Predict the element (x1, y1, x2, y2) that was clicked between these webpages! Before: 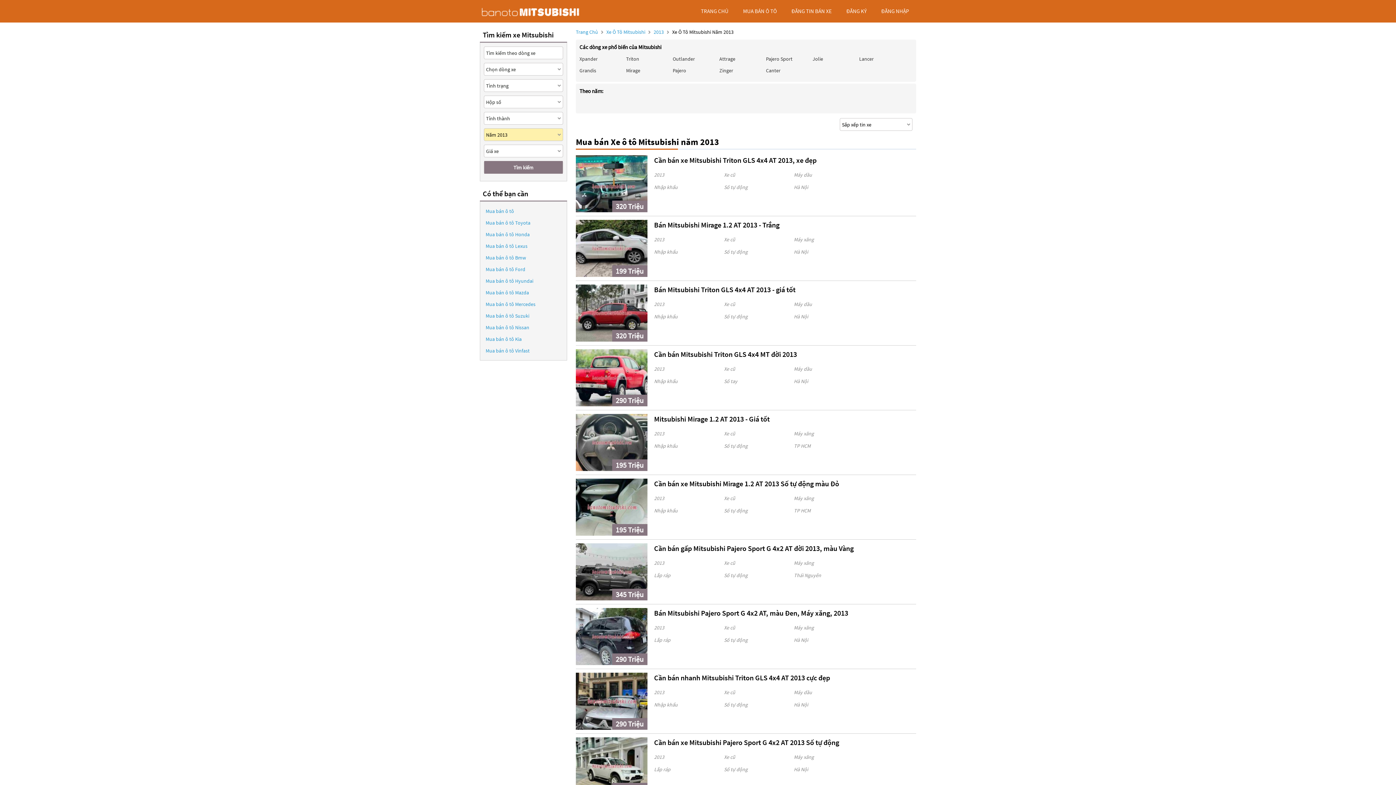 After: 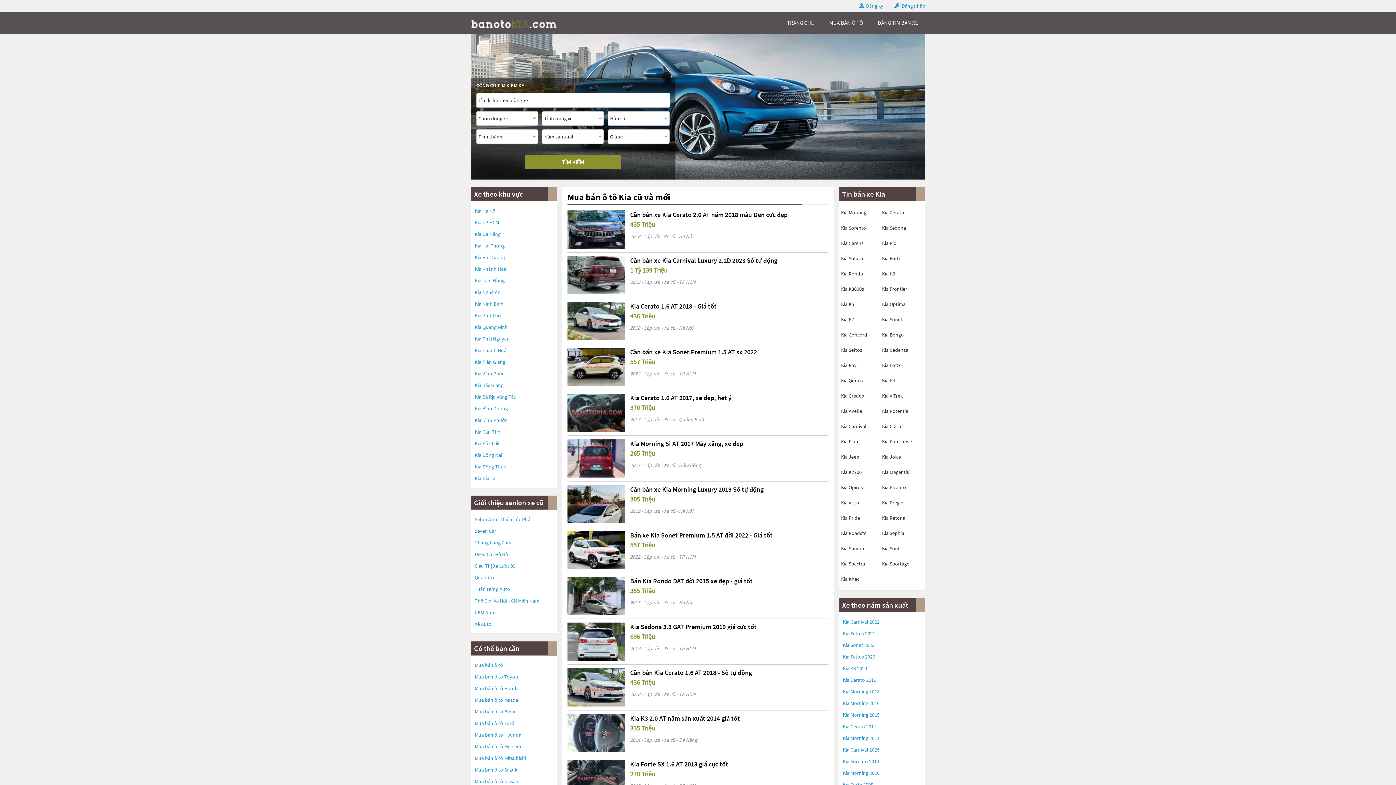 Action: label: Mua bán ô tô Kia bbox: (485, 335, 521, 343)